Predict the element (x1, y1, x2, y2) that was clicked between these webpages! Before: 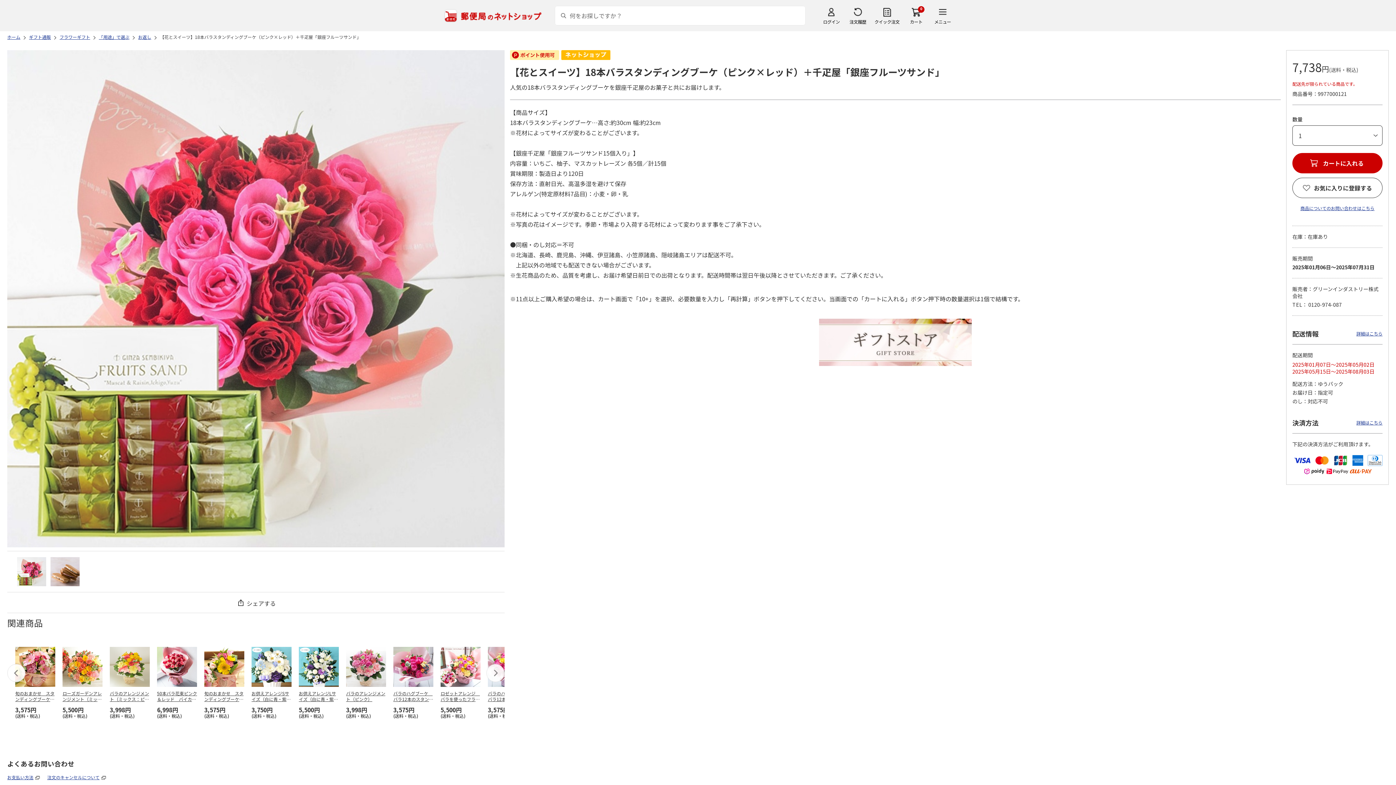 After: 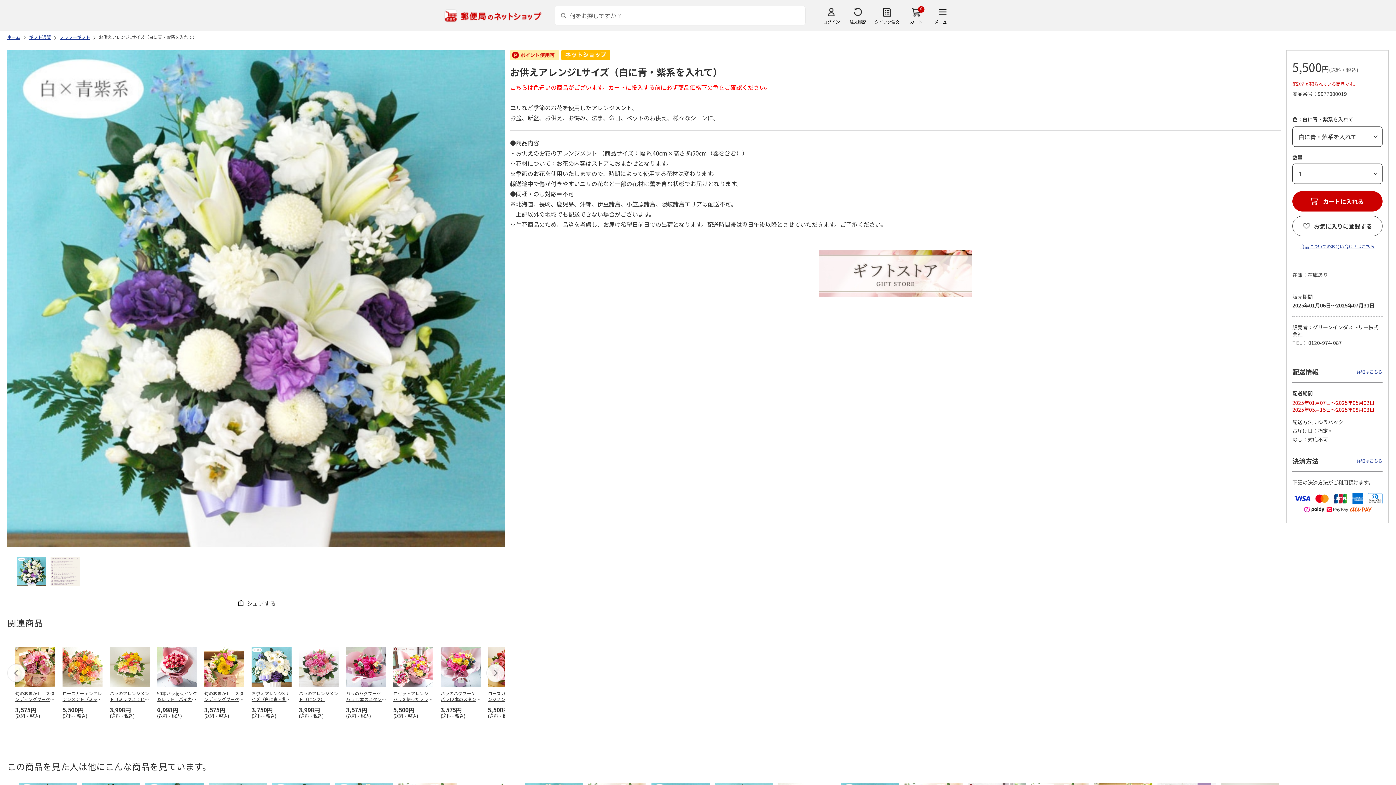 Action: bbox: (298, 662, 338, 670)